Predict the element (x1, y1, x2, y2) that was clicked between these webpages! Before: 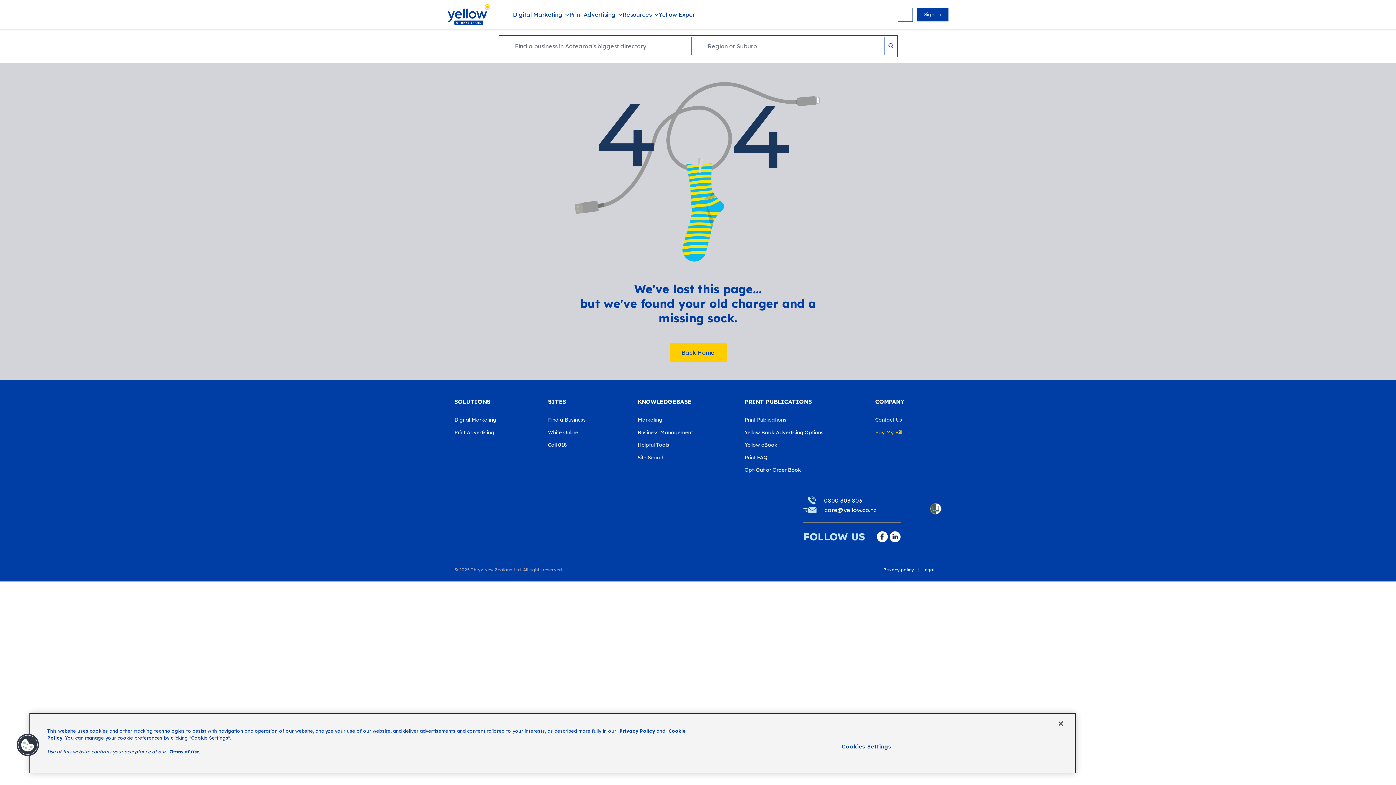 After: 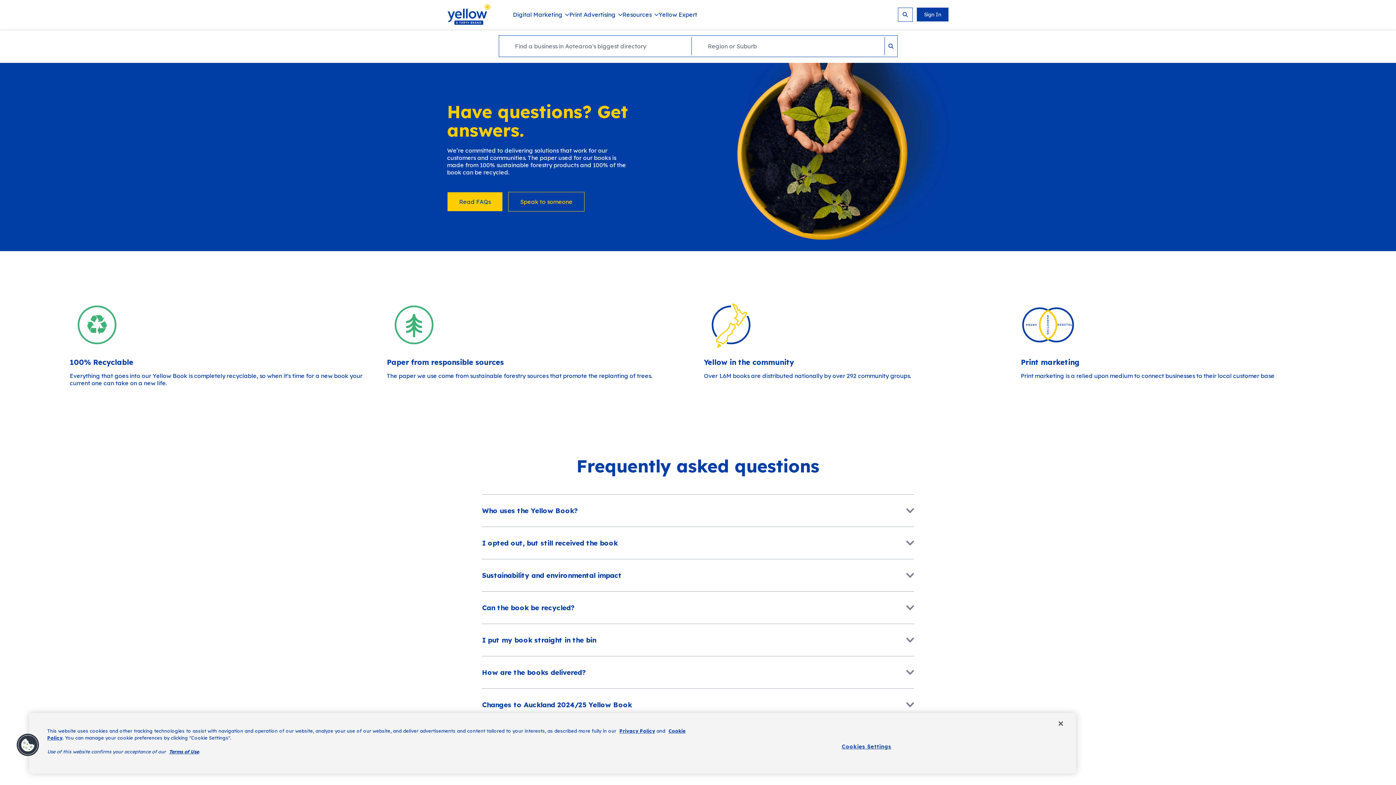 Action: bbox: (744, 449, 860, 462) label: Print FAQ